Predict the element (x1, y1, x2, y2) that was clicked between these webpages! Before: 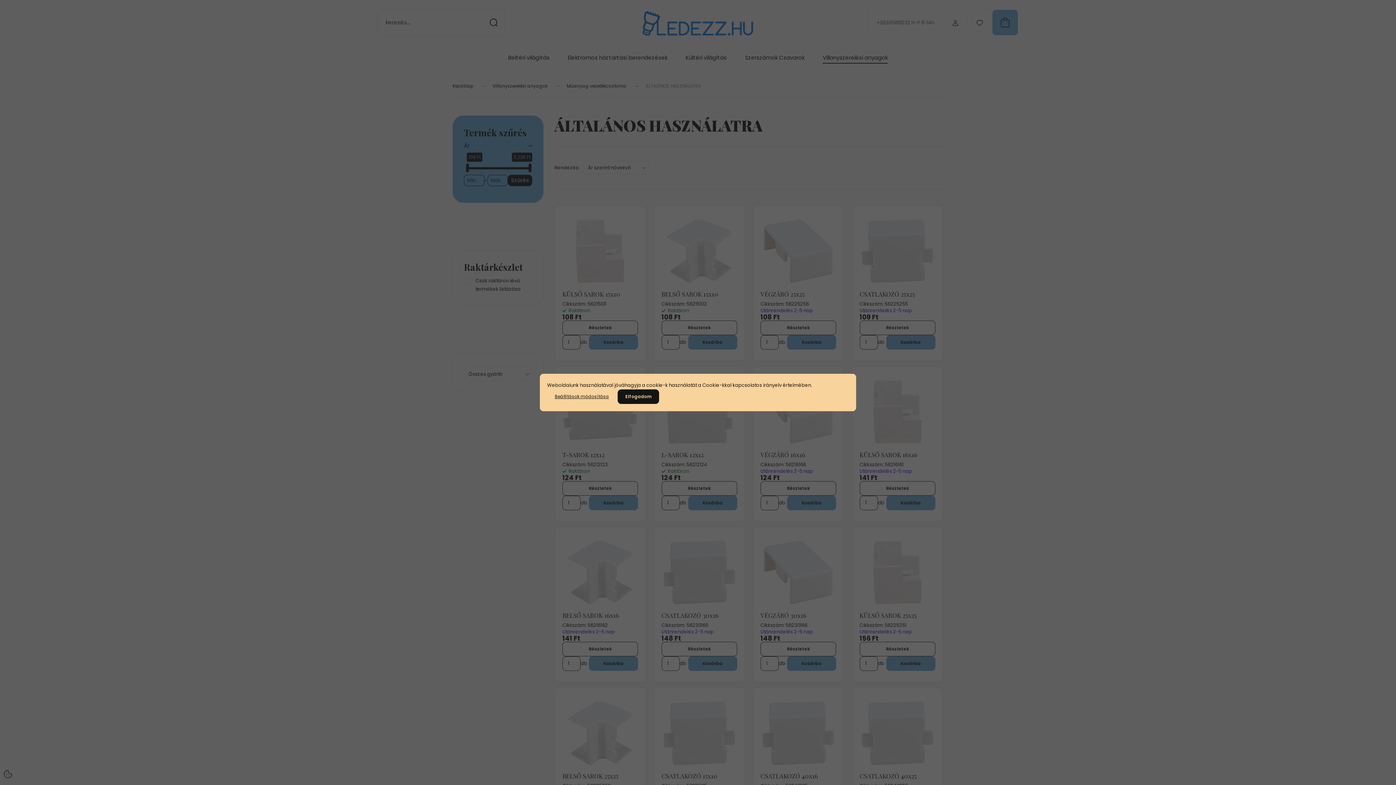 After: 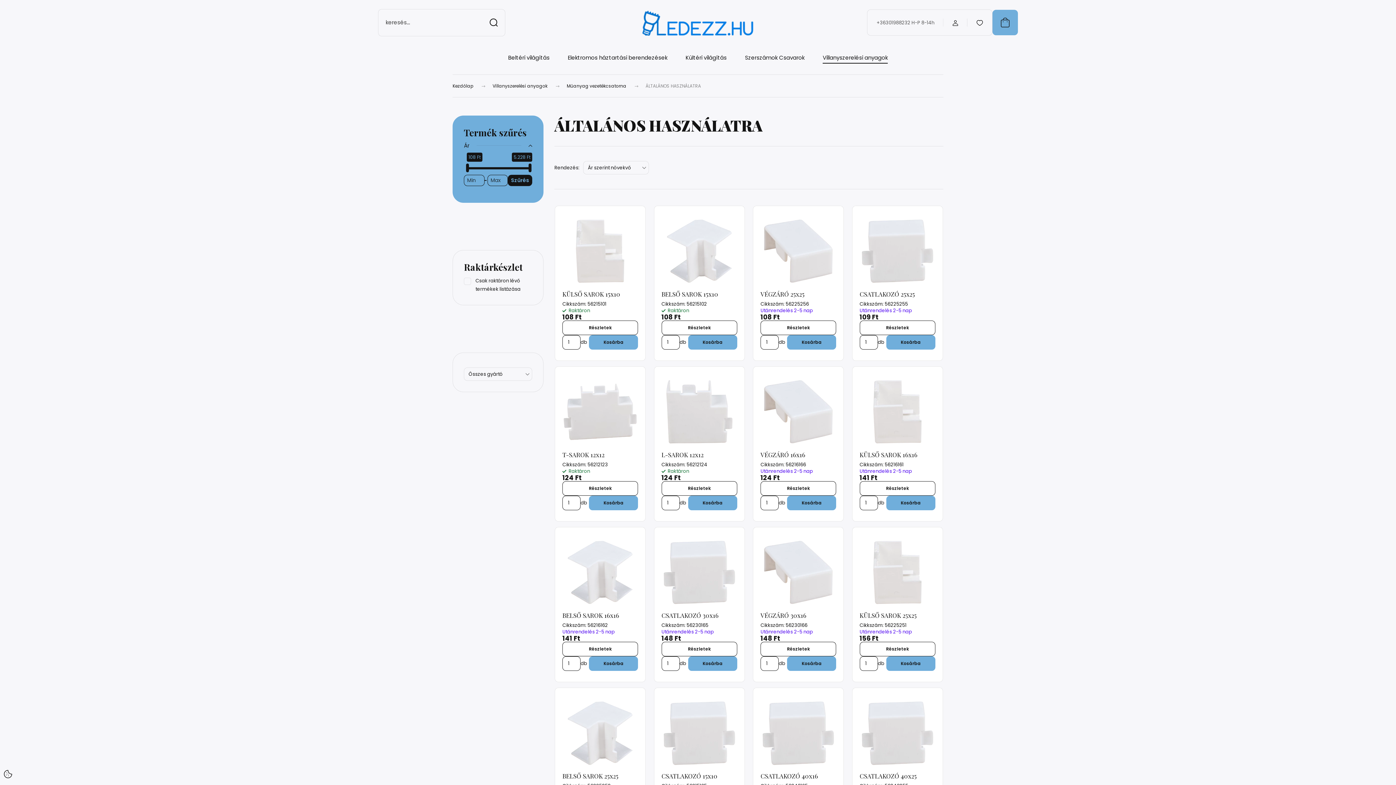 Action: bbox: (617, 389, 659, 404) label: Elfogadom